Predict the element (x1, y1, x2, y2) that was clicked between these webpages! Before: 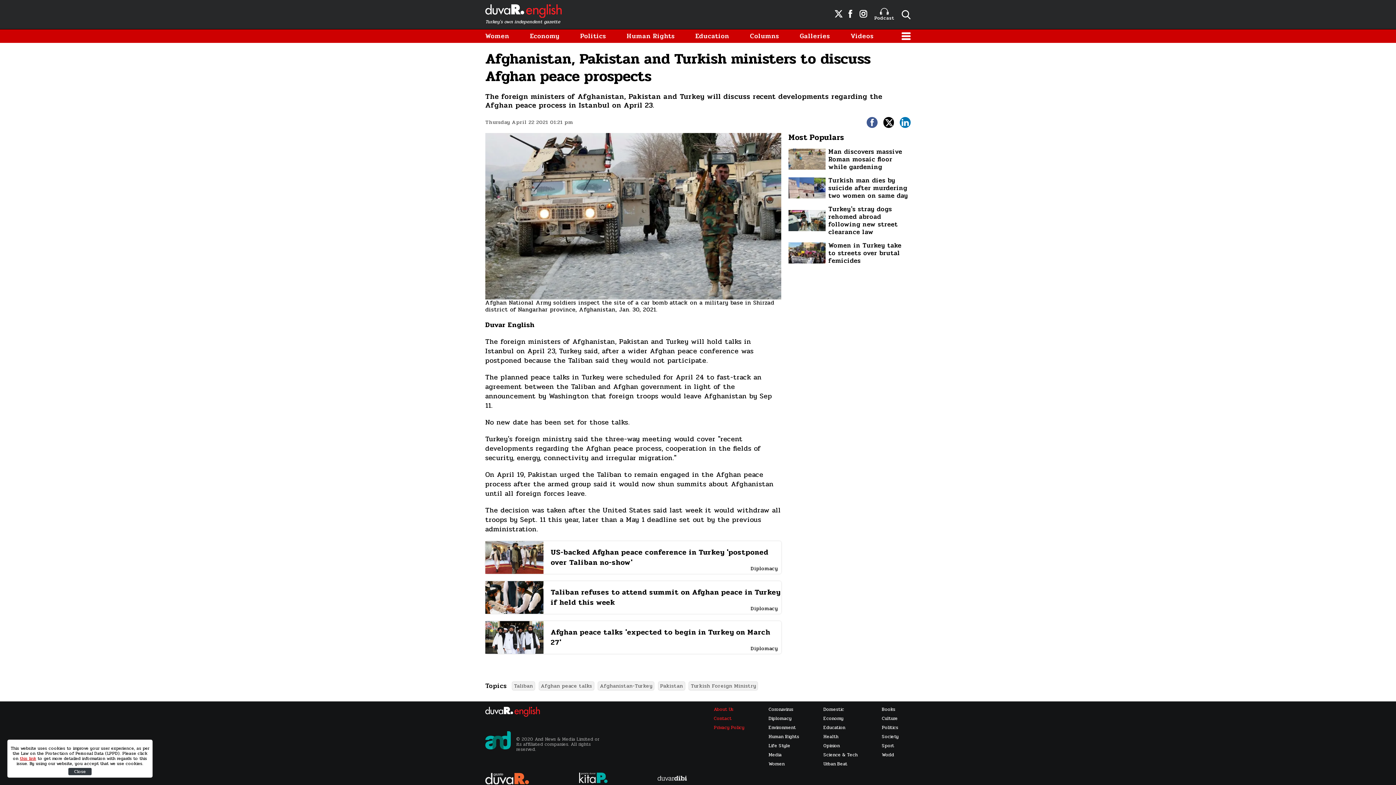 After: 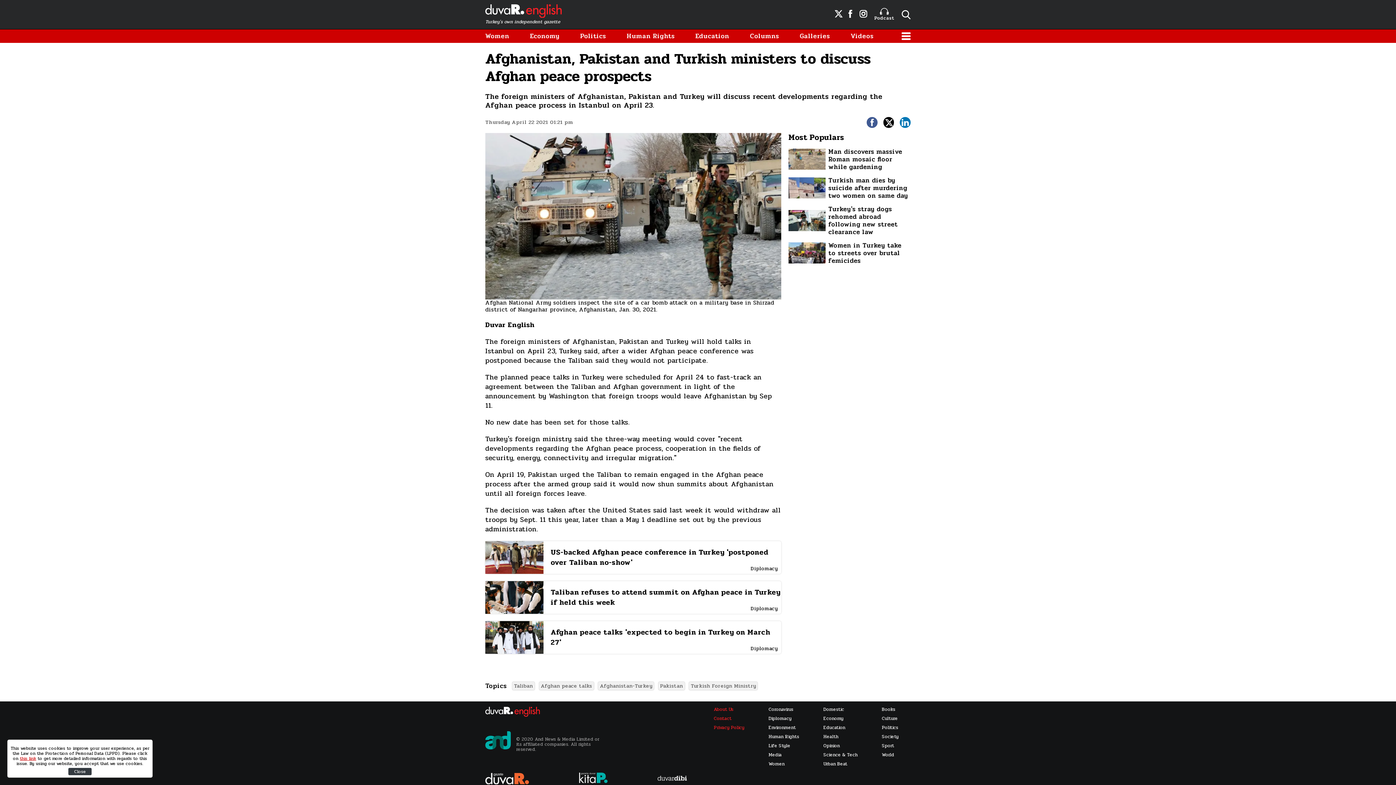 Action: bbox: (713, 725, 744, 730) label: Privacy Policy